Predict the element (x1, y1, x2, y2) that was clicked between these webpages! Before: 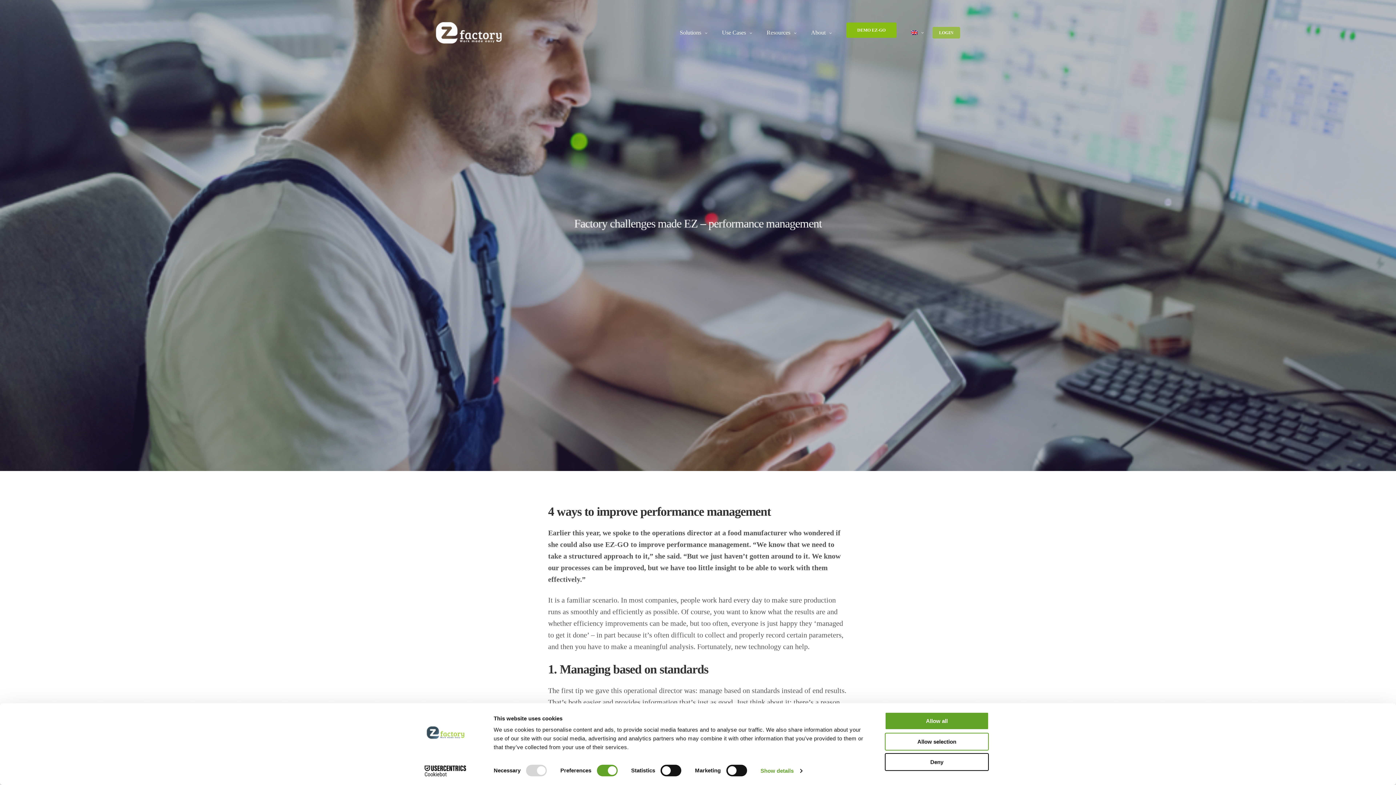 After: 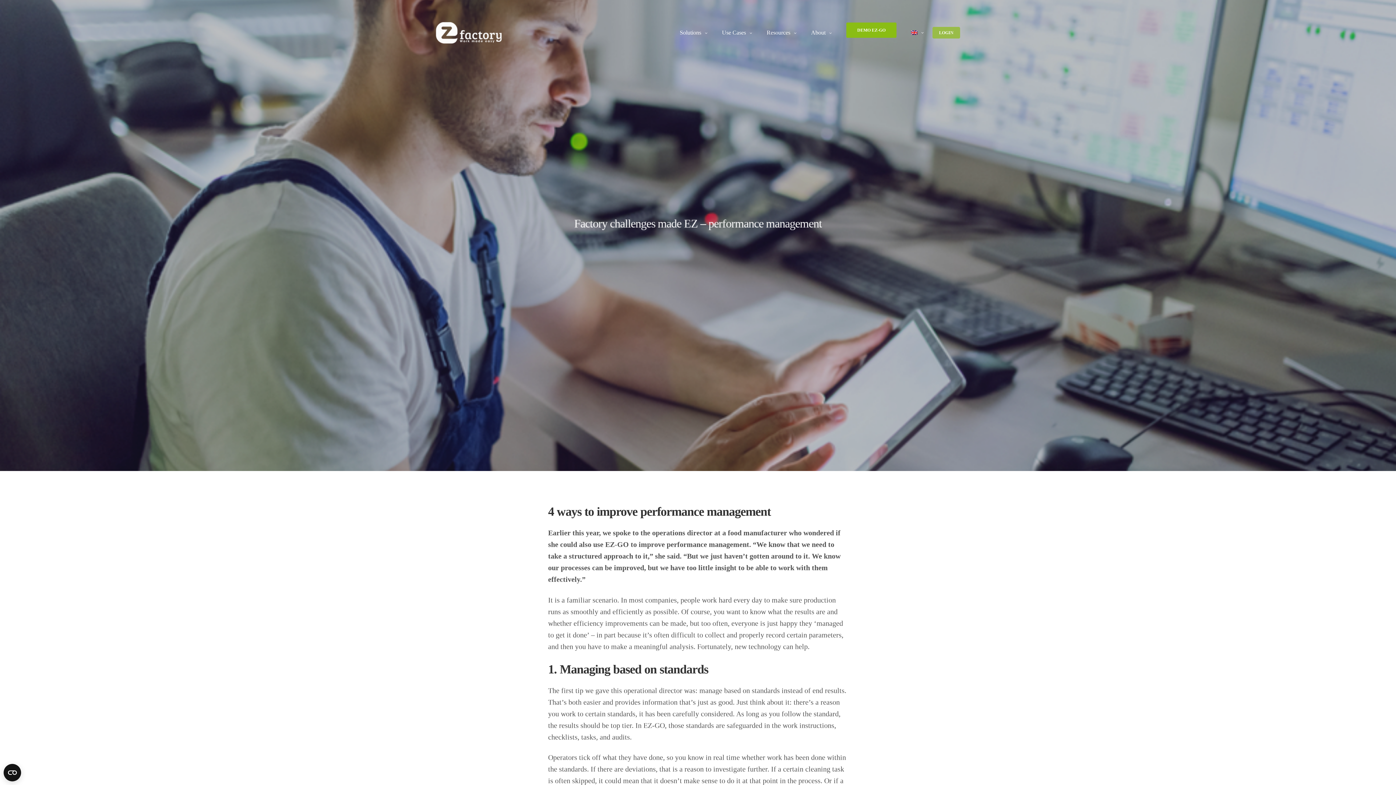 Action: bbox: (885, 712, 989, 730) label: Allow all